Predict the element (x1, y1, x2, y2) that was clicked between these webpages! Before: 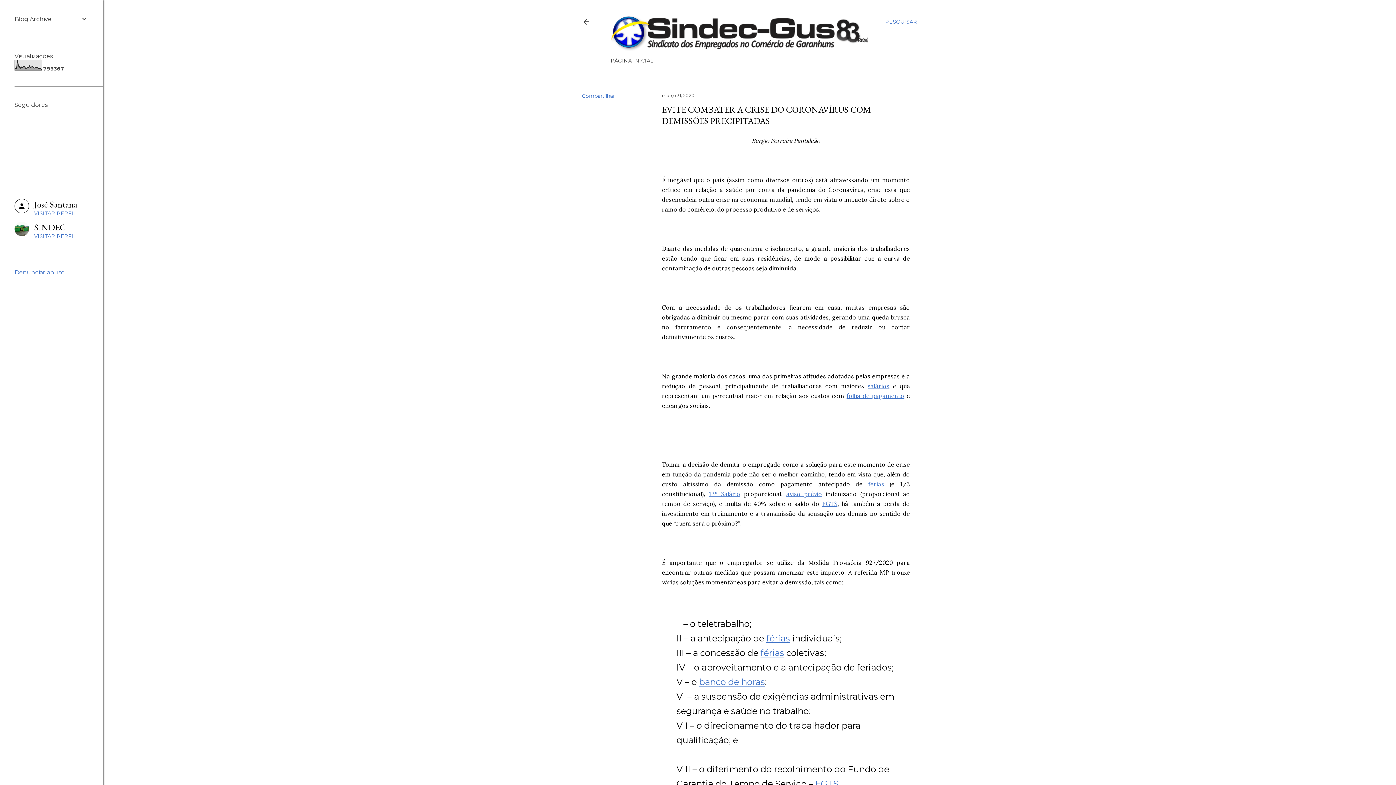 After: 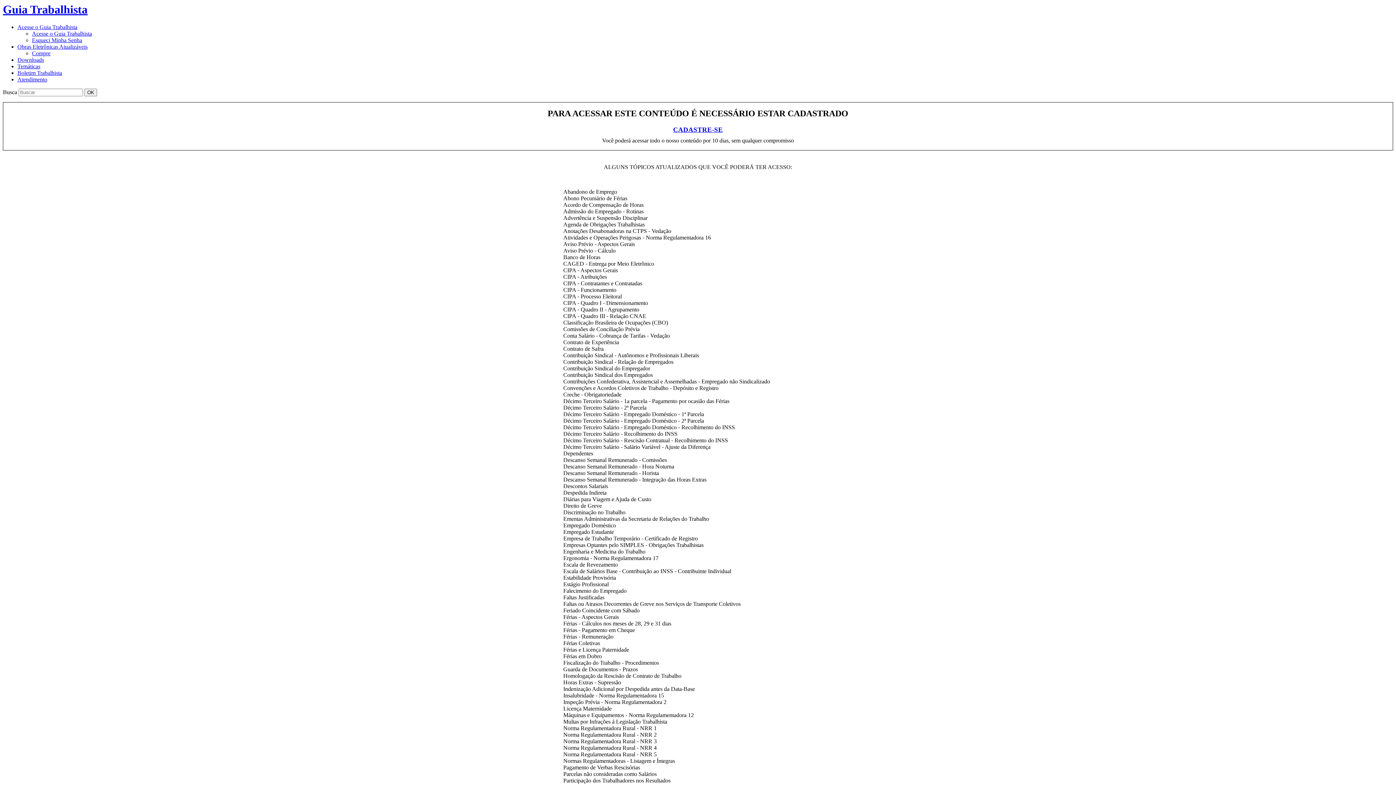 Action: bbox: (822, 500, 837, 507) label: FGTS